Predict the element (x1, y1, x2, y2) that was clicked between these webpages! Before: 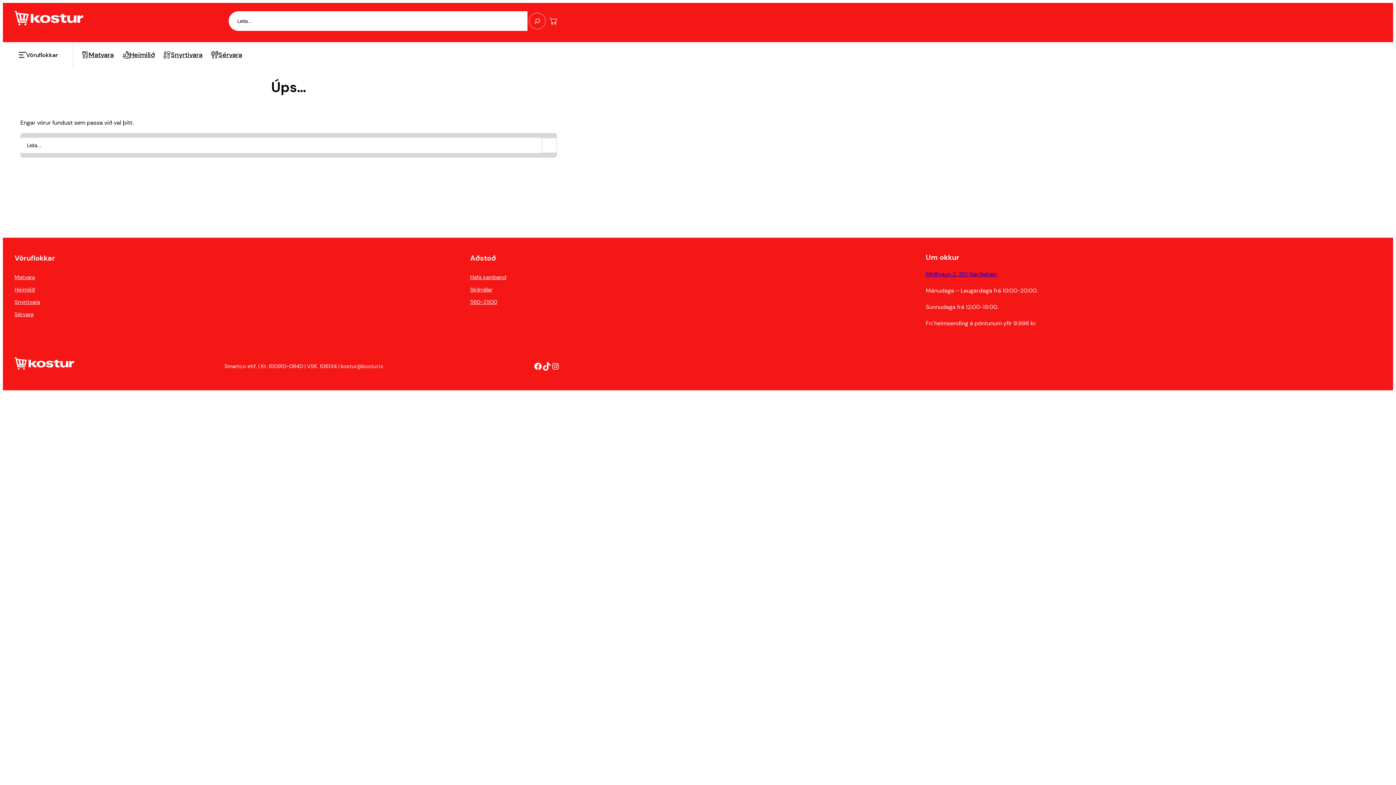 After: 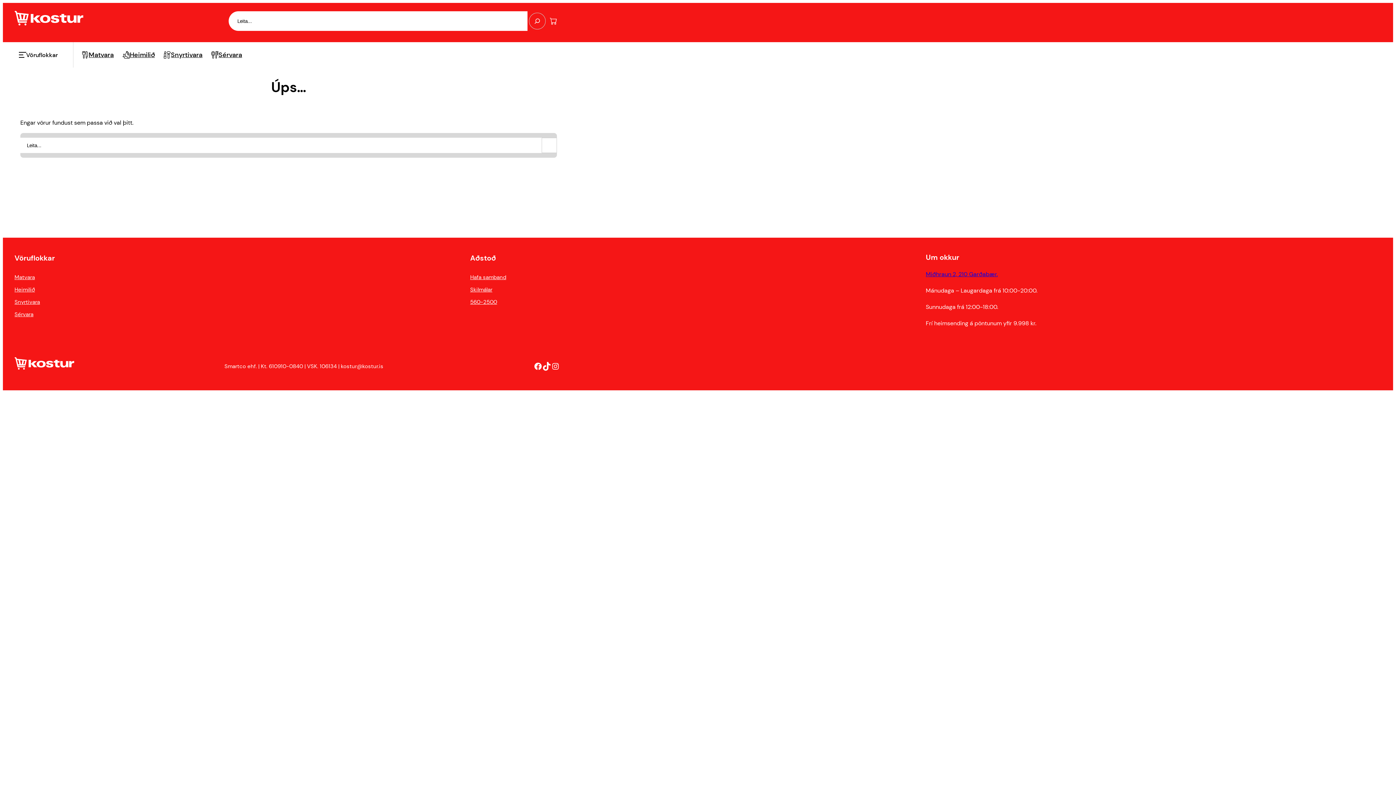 Action: bbox: (926, 270, 998, 278) label: Miðhraun 2, 210 Garðabær.